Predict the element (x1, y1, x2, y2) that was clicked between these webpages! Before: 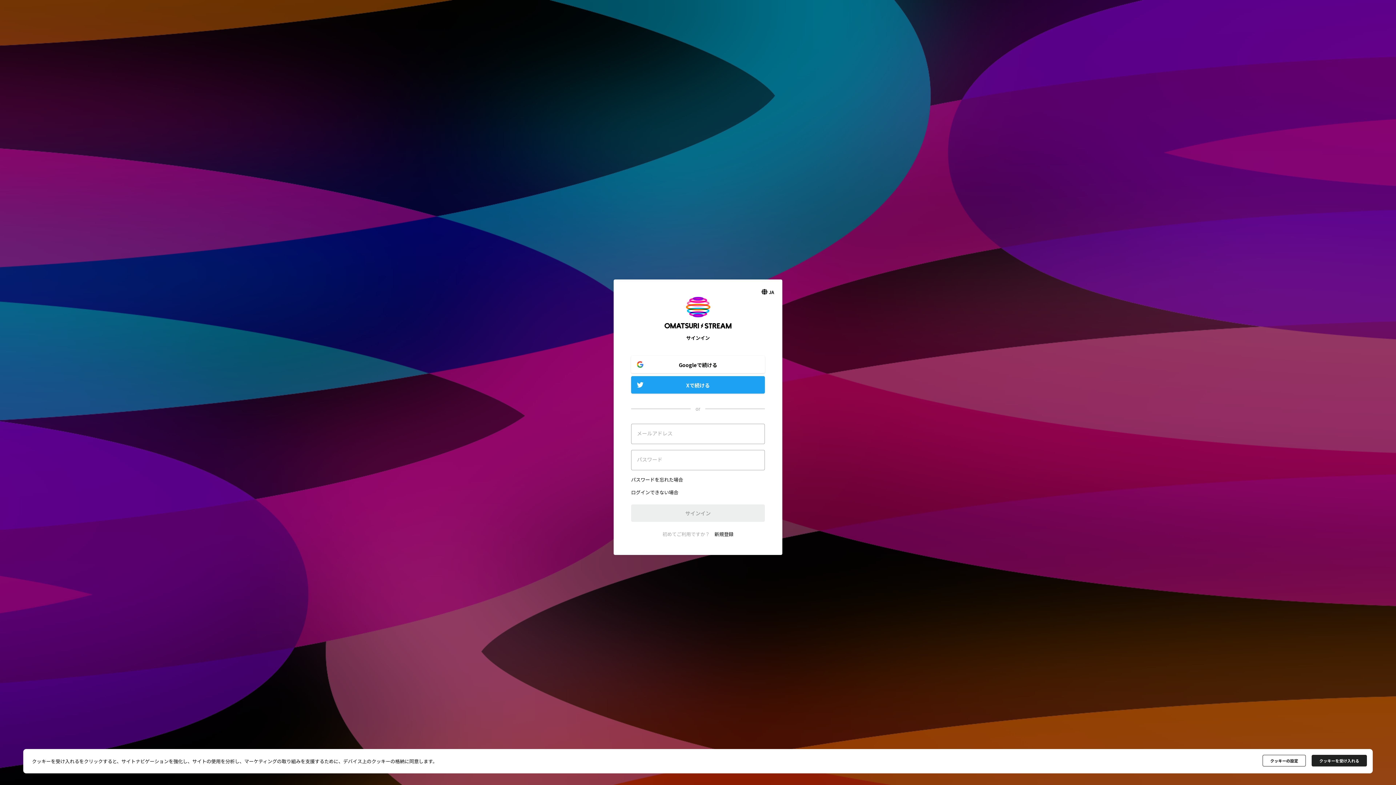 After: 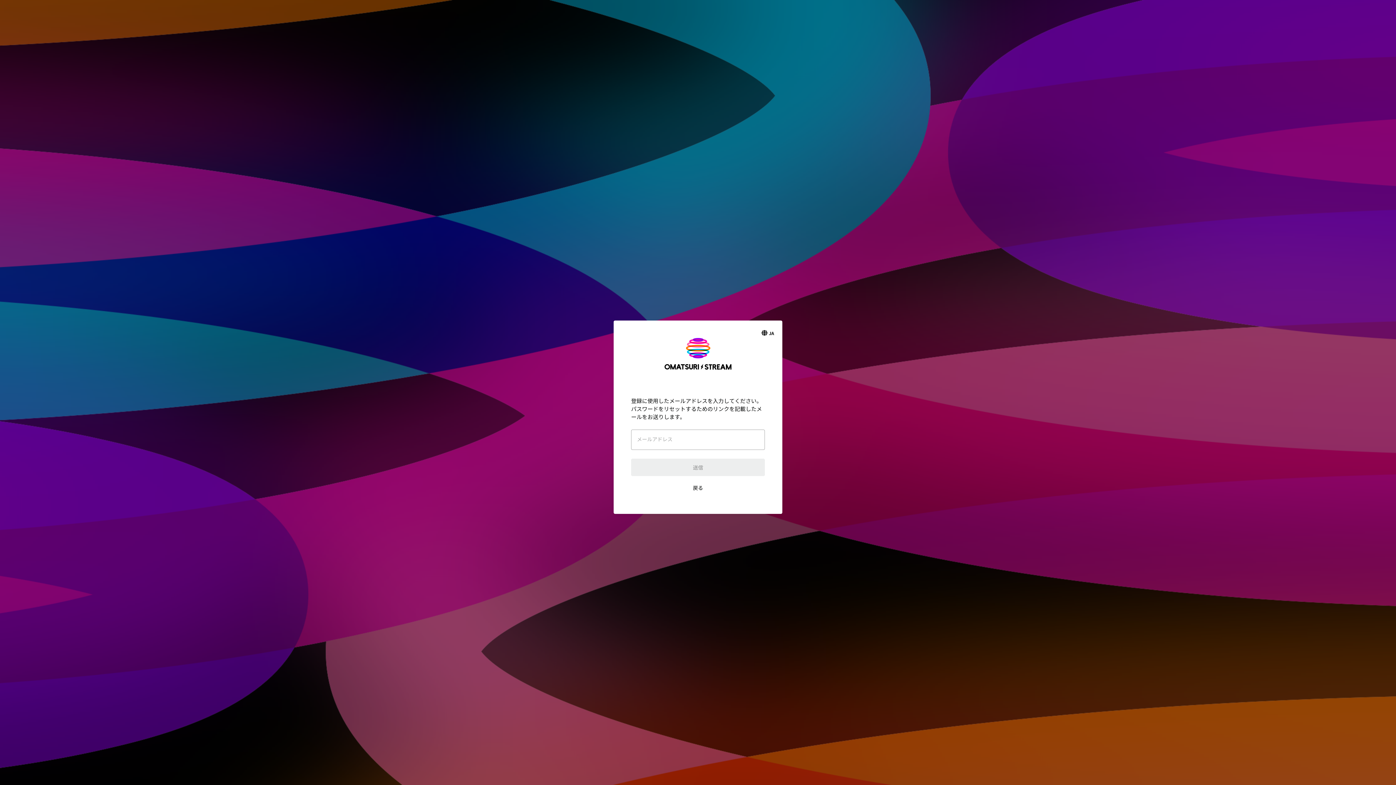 Action: bbox: (631, 476, 683, 483) label: パスワードを忘れた場合